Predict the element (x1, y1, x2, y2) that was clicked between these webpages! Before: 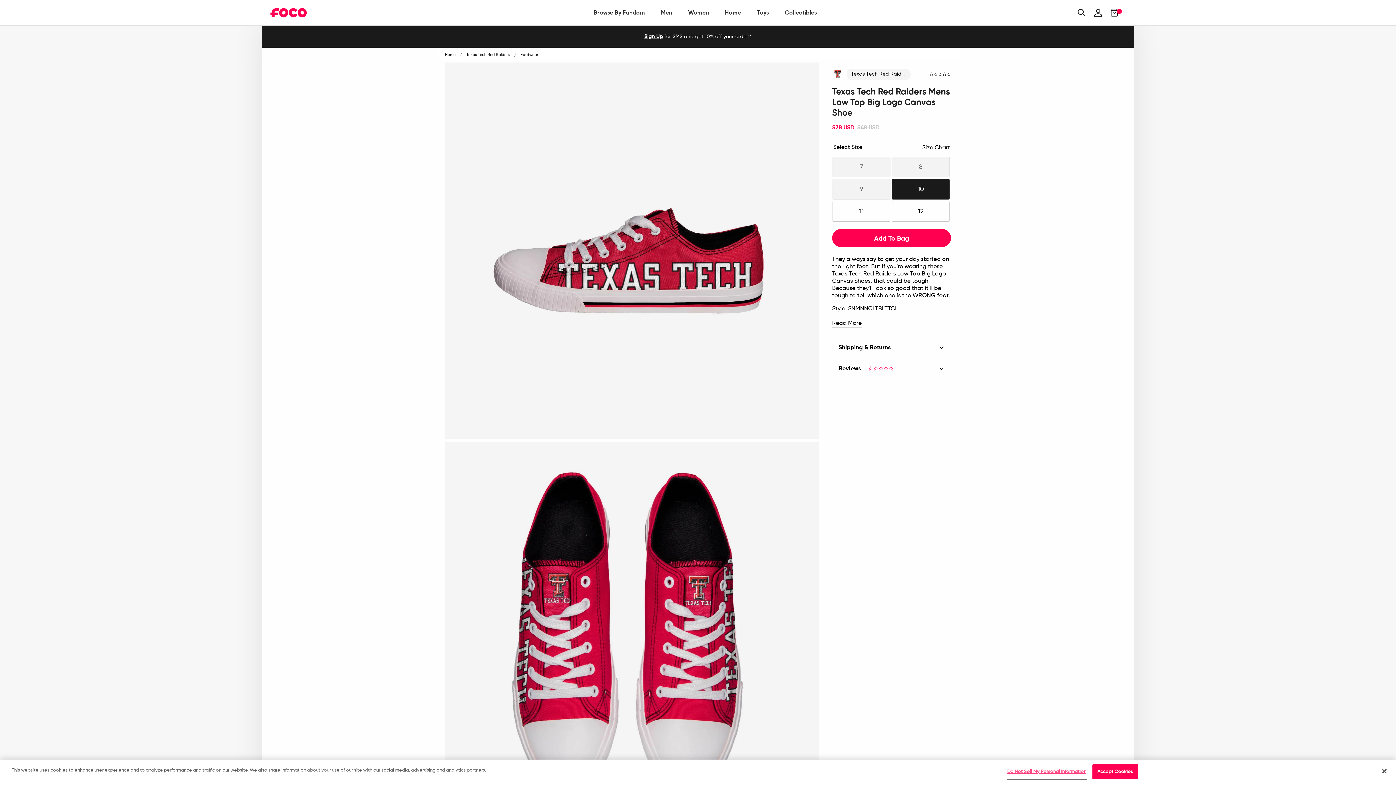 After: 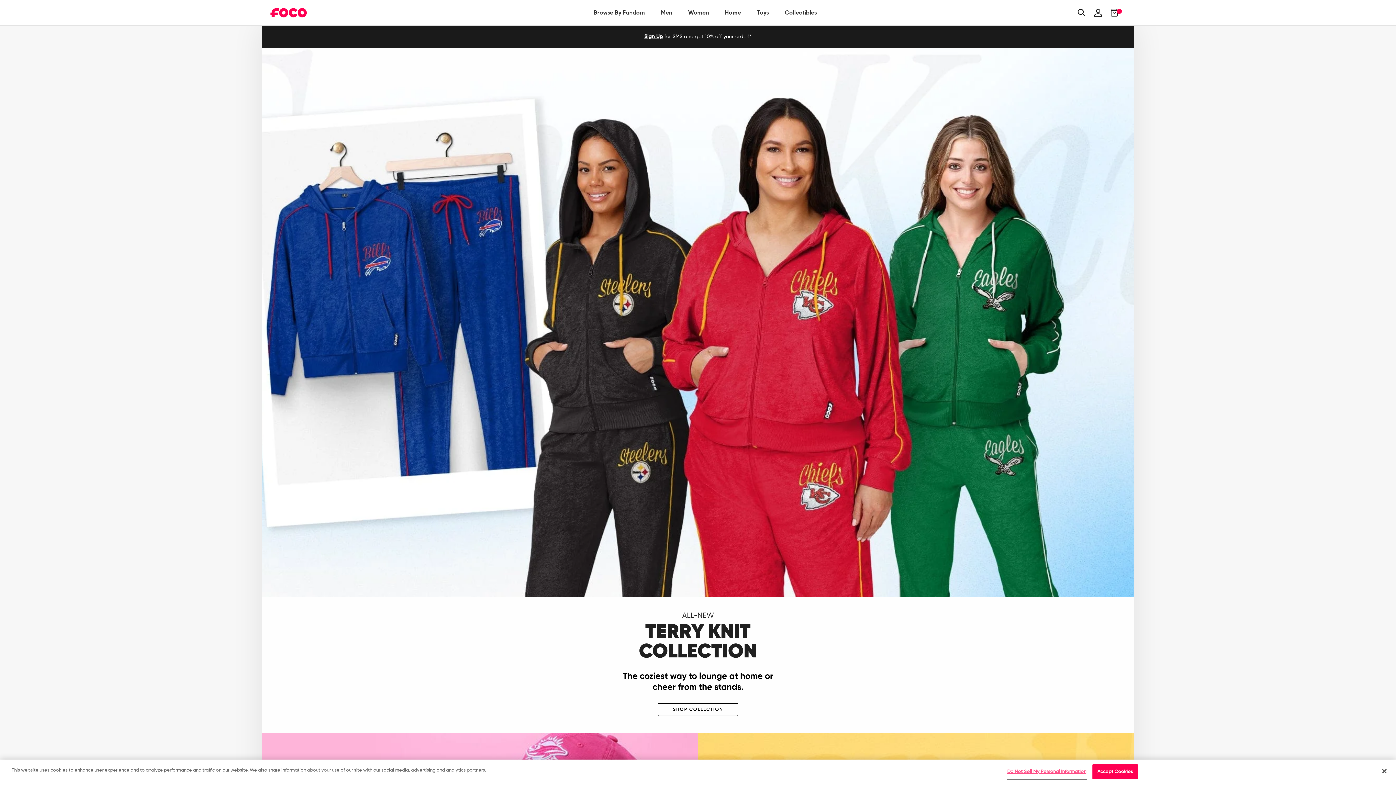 Action: bbox: (688, 1, 709, 23) label: Women